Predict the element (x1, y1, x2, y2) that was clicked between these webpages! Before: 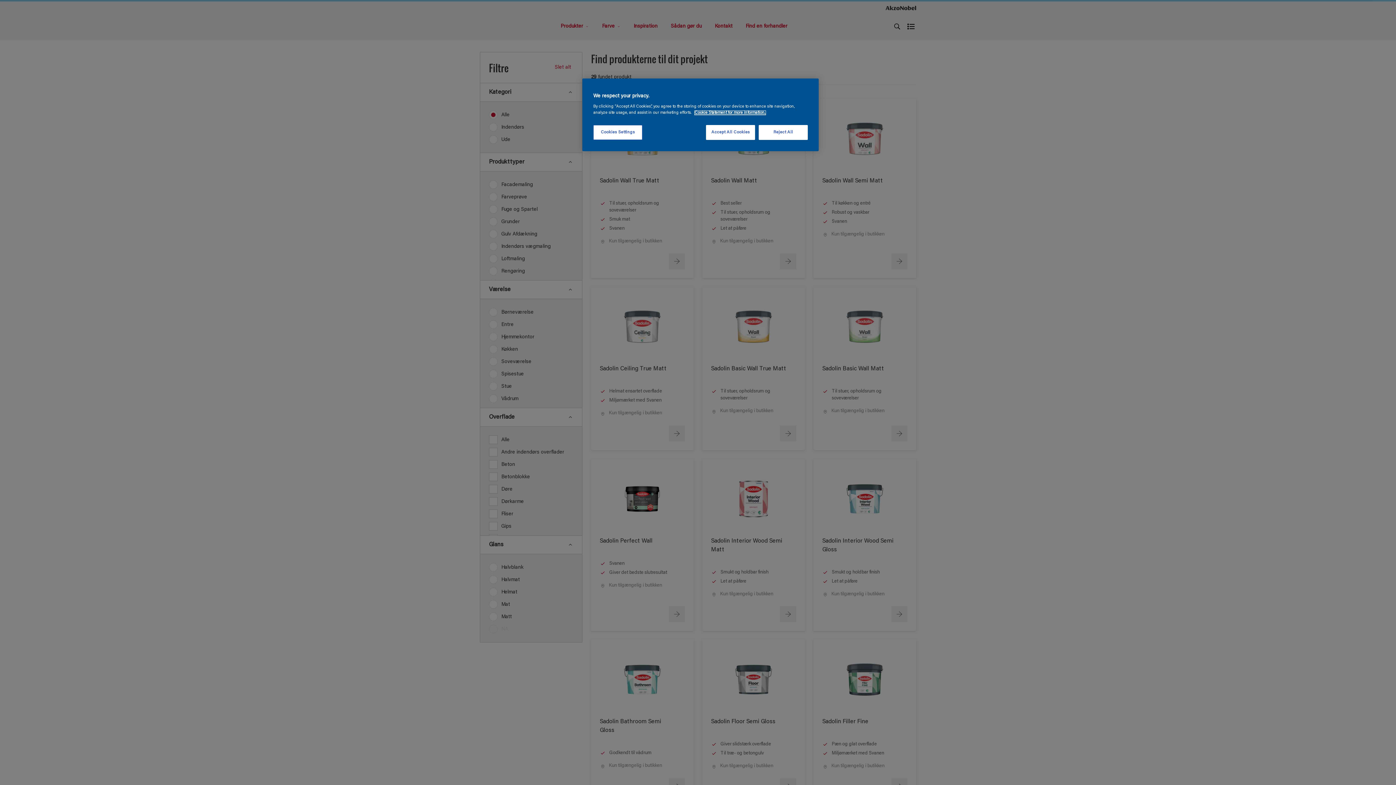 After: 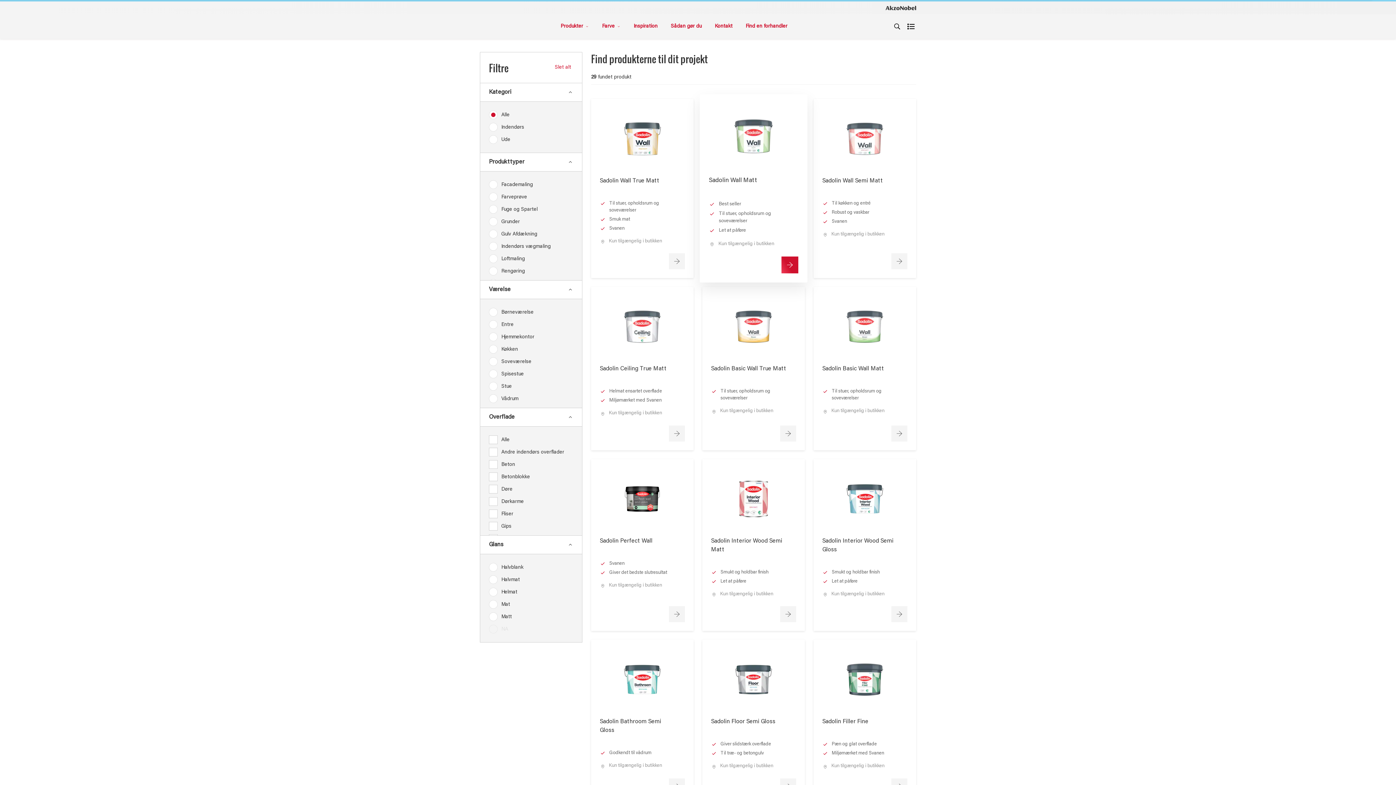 Action: label: Accept All Cookies bbox: (706, 125, 755, 140)